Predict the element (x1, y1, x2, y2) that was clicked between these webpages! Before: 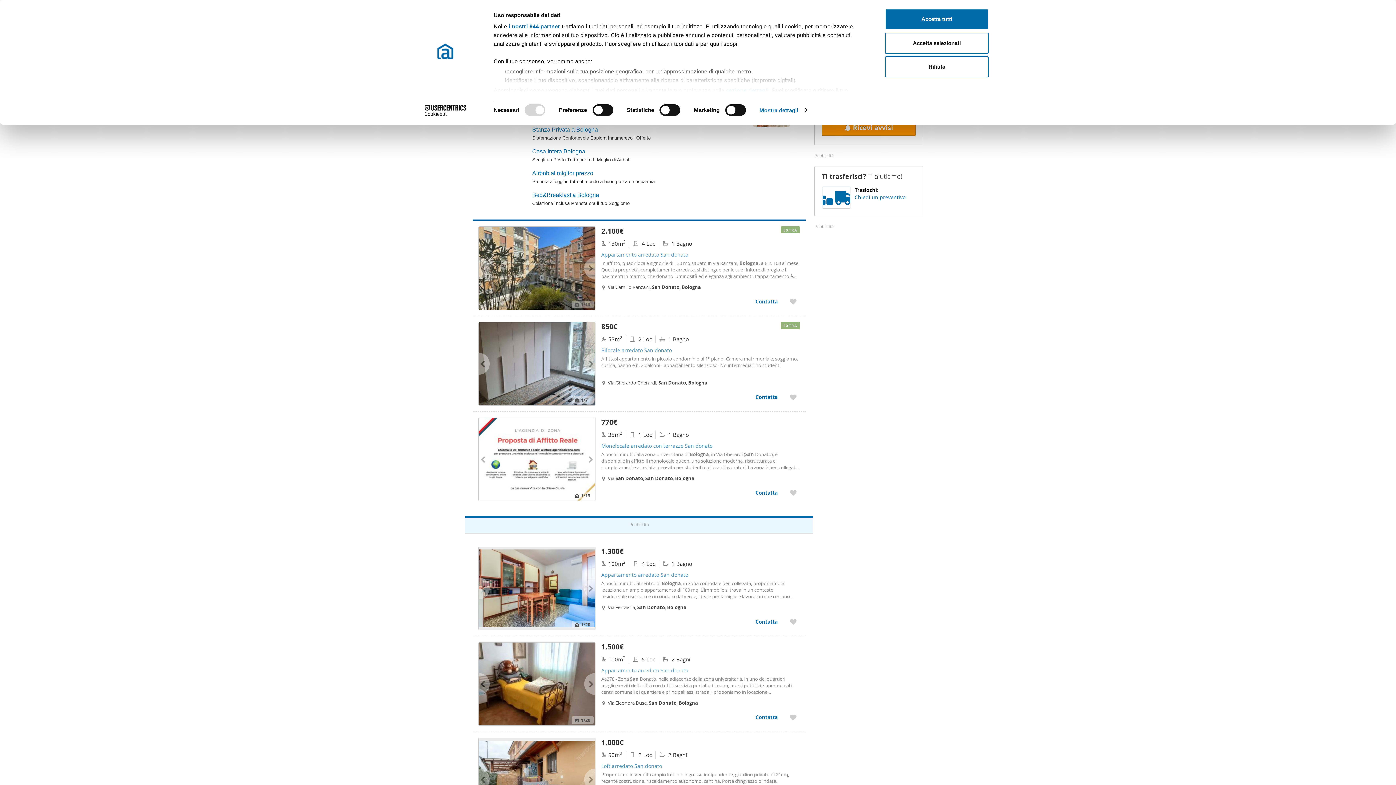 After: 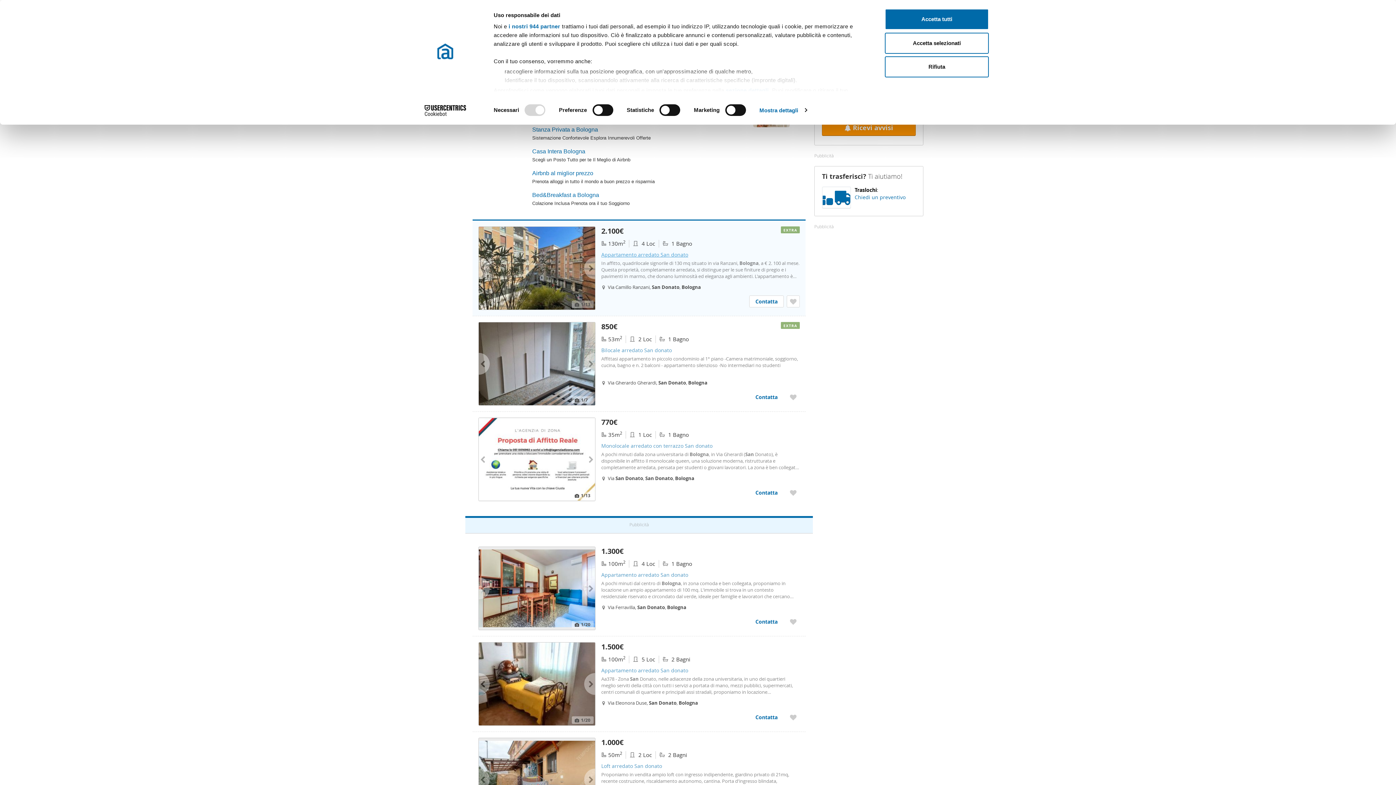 Action: label: Appartamento arredato San donato bbox: (601, 251, 800, 258)